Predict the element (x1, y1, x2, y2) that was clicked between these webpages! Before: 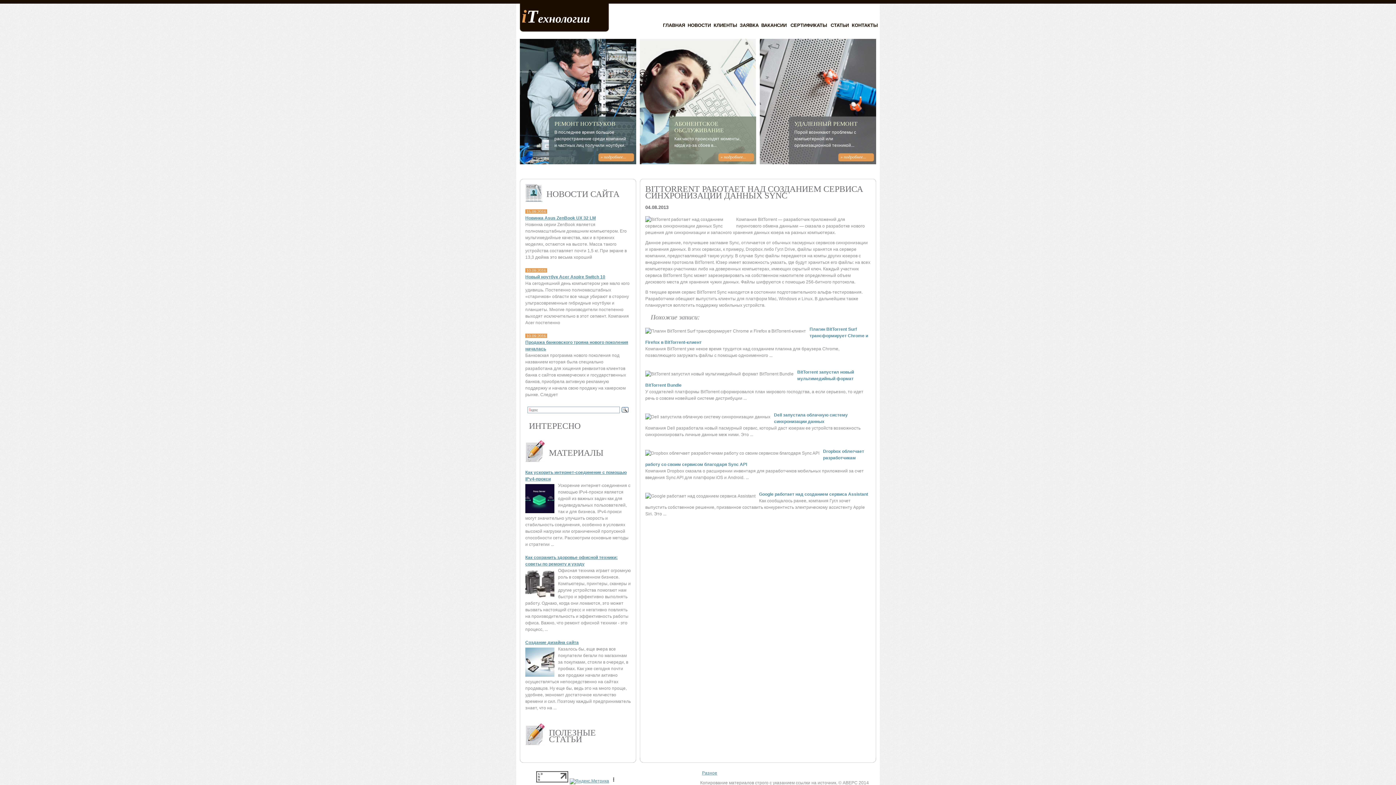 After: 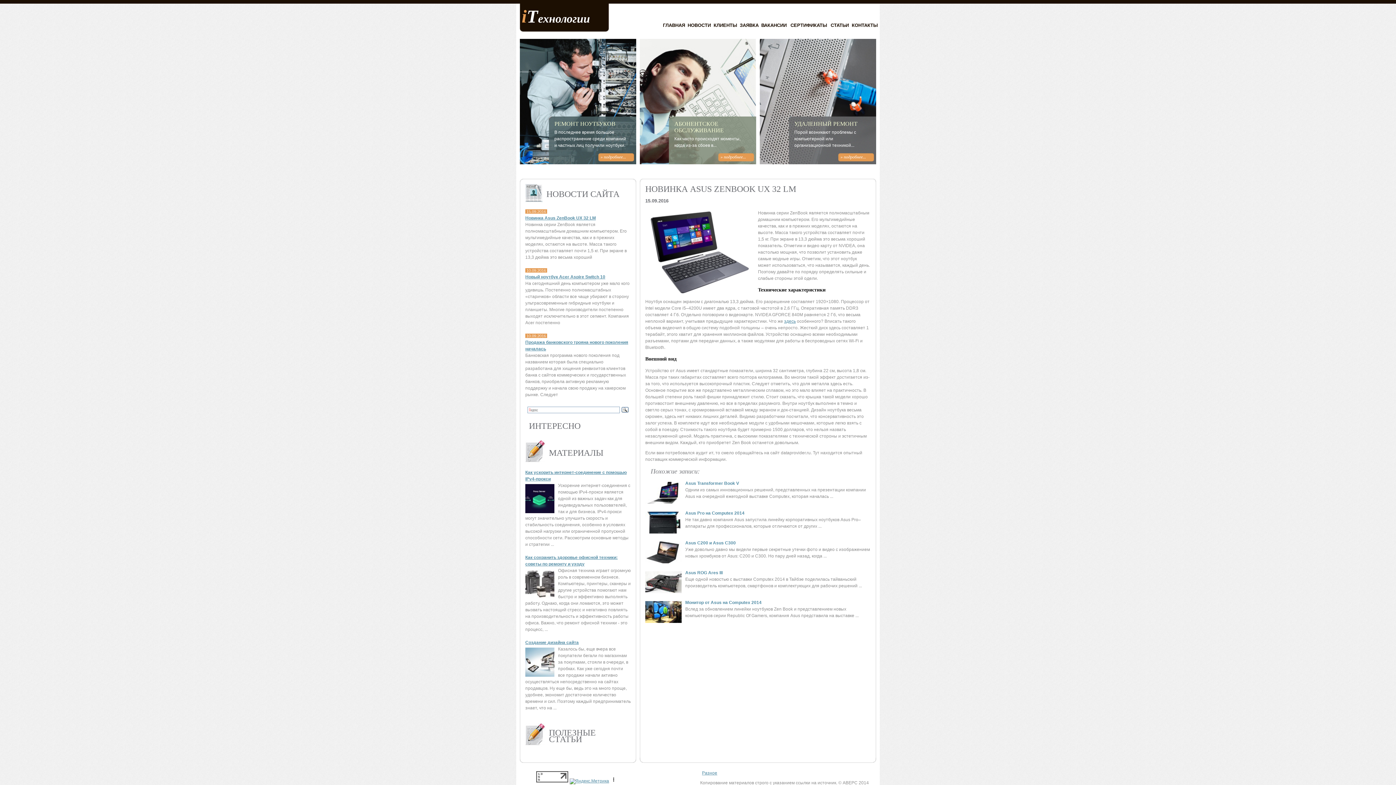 Action: bbox: (525, 215, 596, 220) label: Новинка Asus ZenBook UX 32 LM